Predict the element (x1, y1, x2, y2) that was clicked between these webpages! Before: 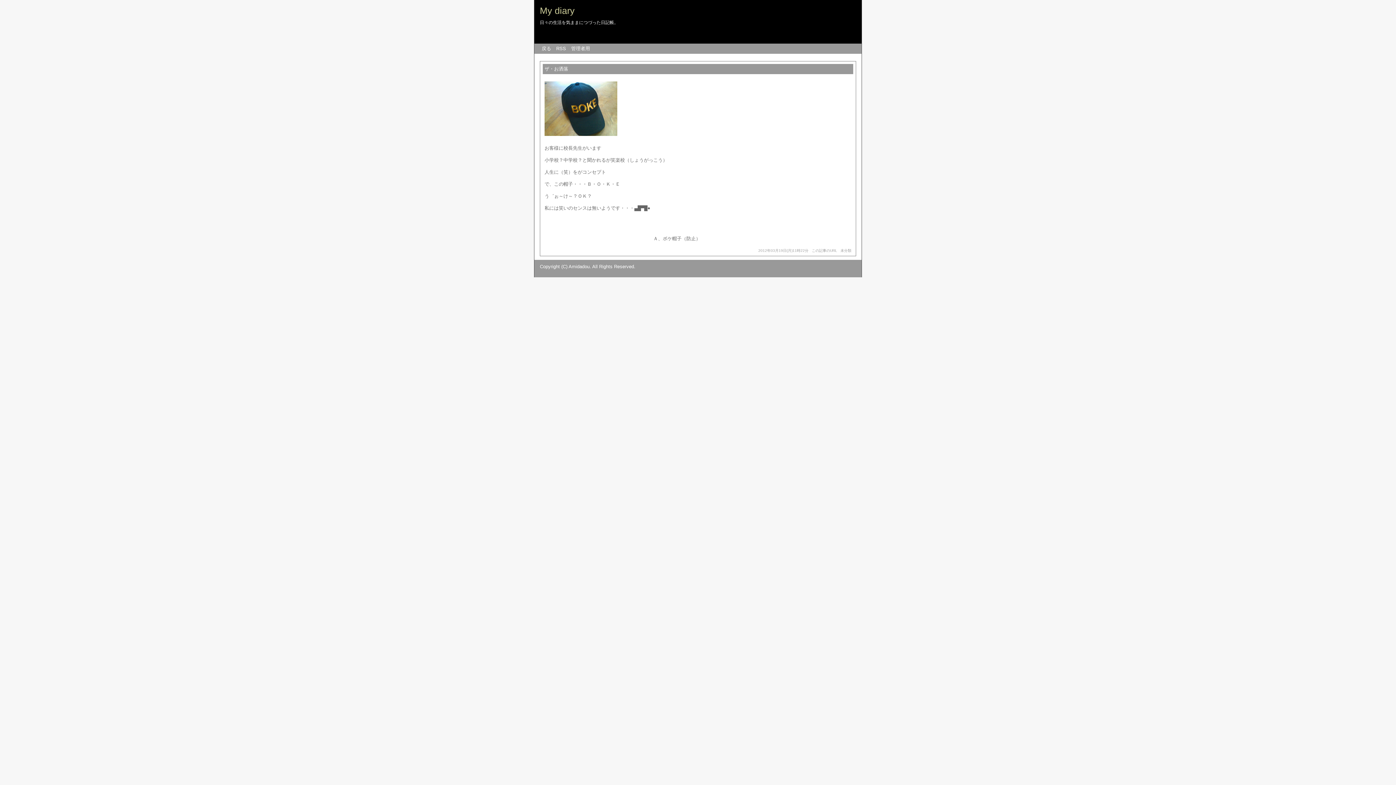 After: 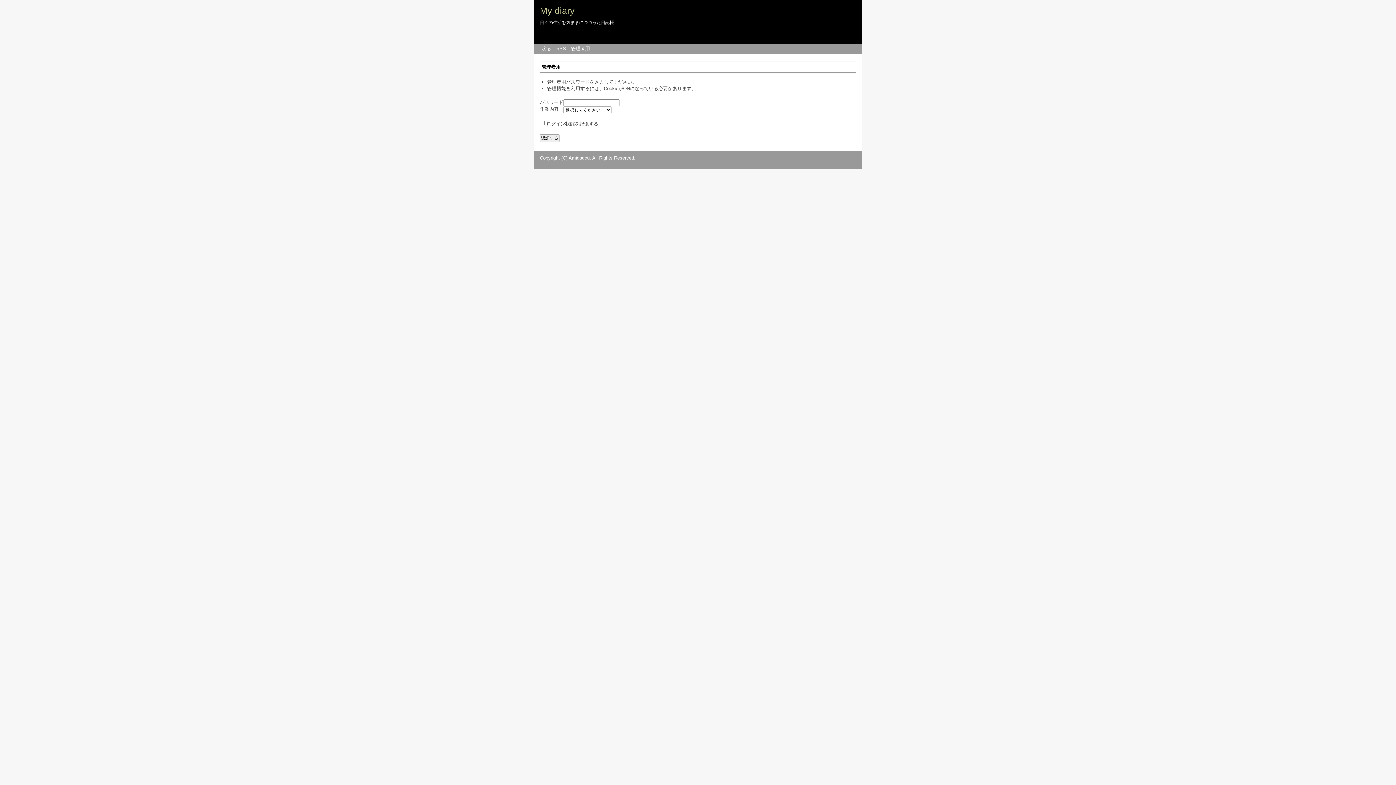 Action: bbox: (571, 45, 590, 51) label: 管理者用